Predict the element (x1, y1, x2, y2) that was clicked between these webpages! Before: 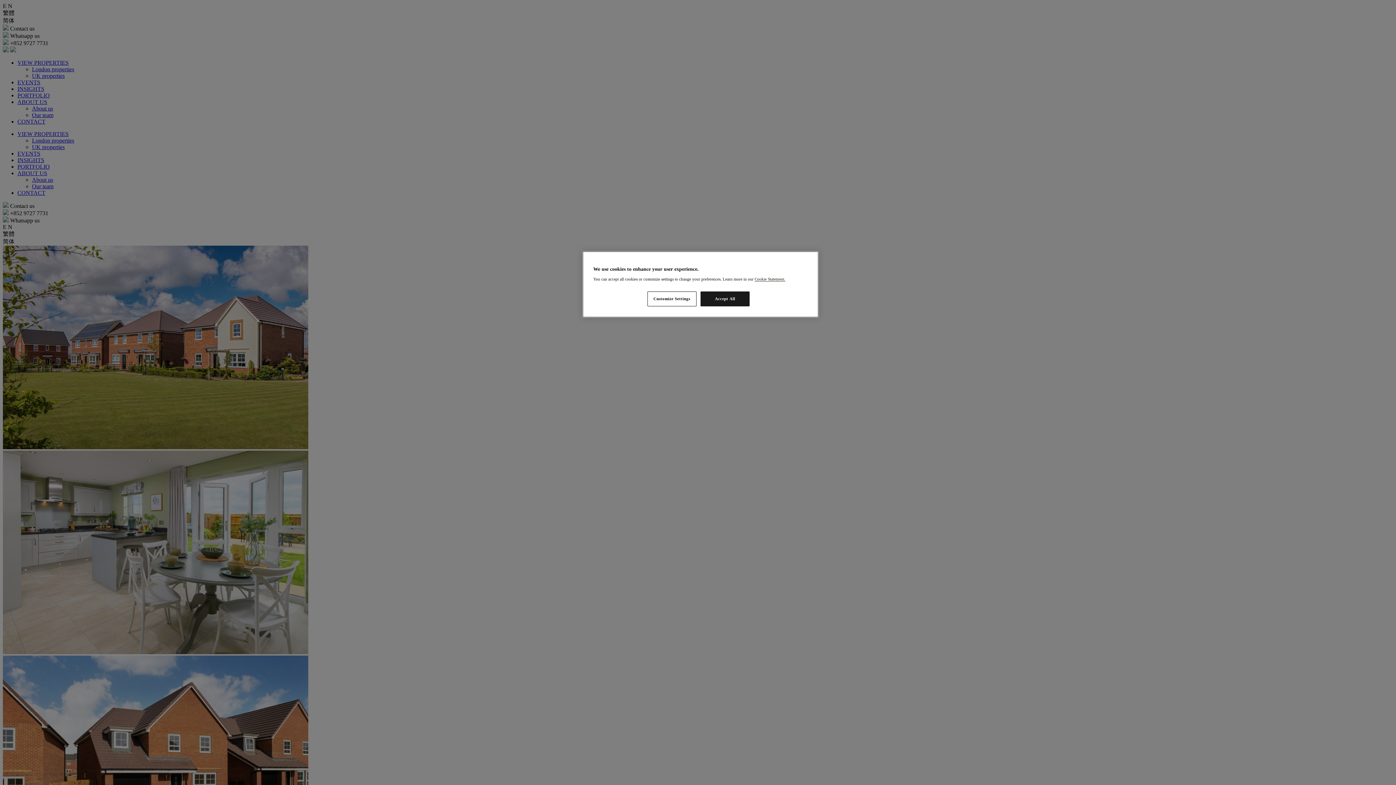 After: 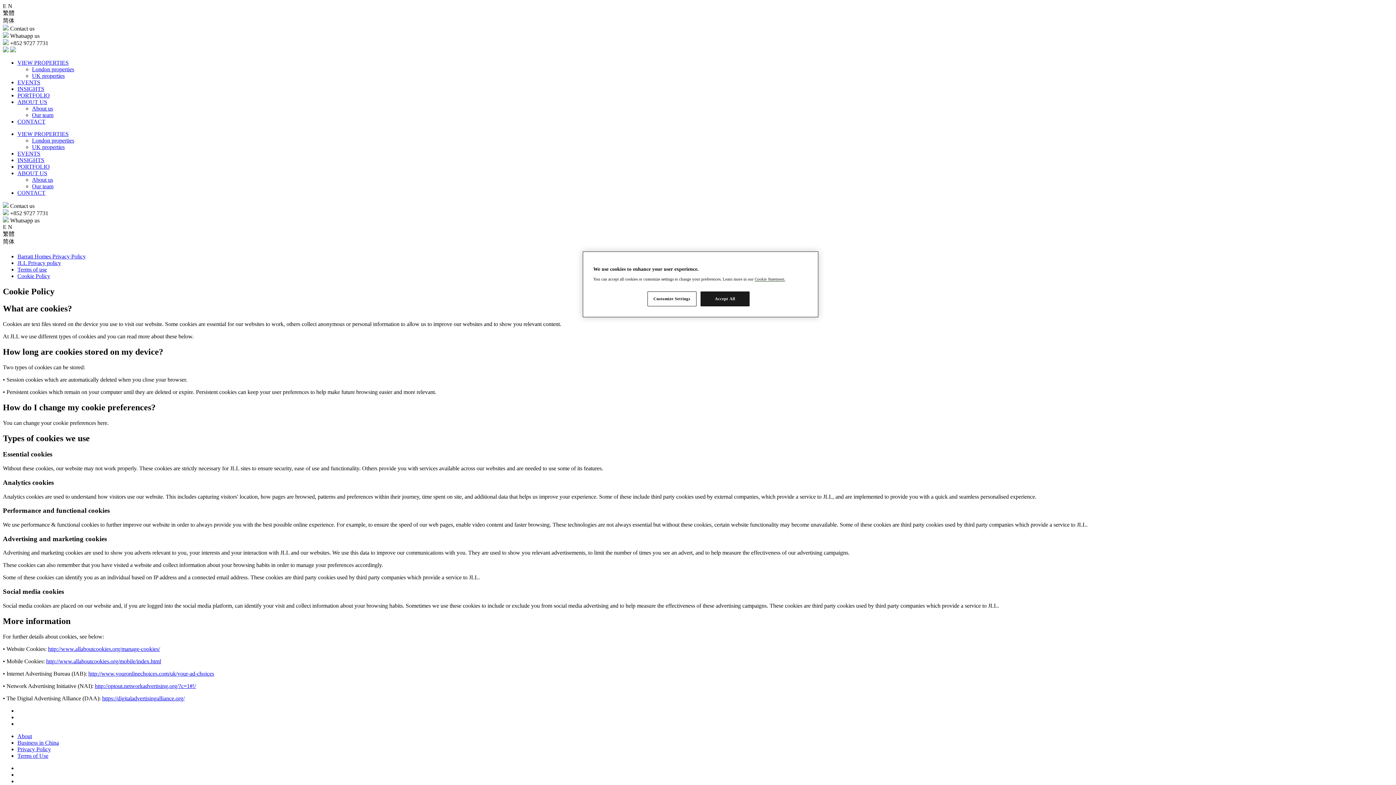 Action: bbox: (754, 277, 785, 281) label: More information about your privacy